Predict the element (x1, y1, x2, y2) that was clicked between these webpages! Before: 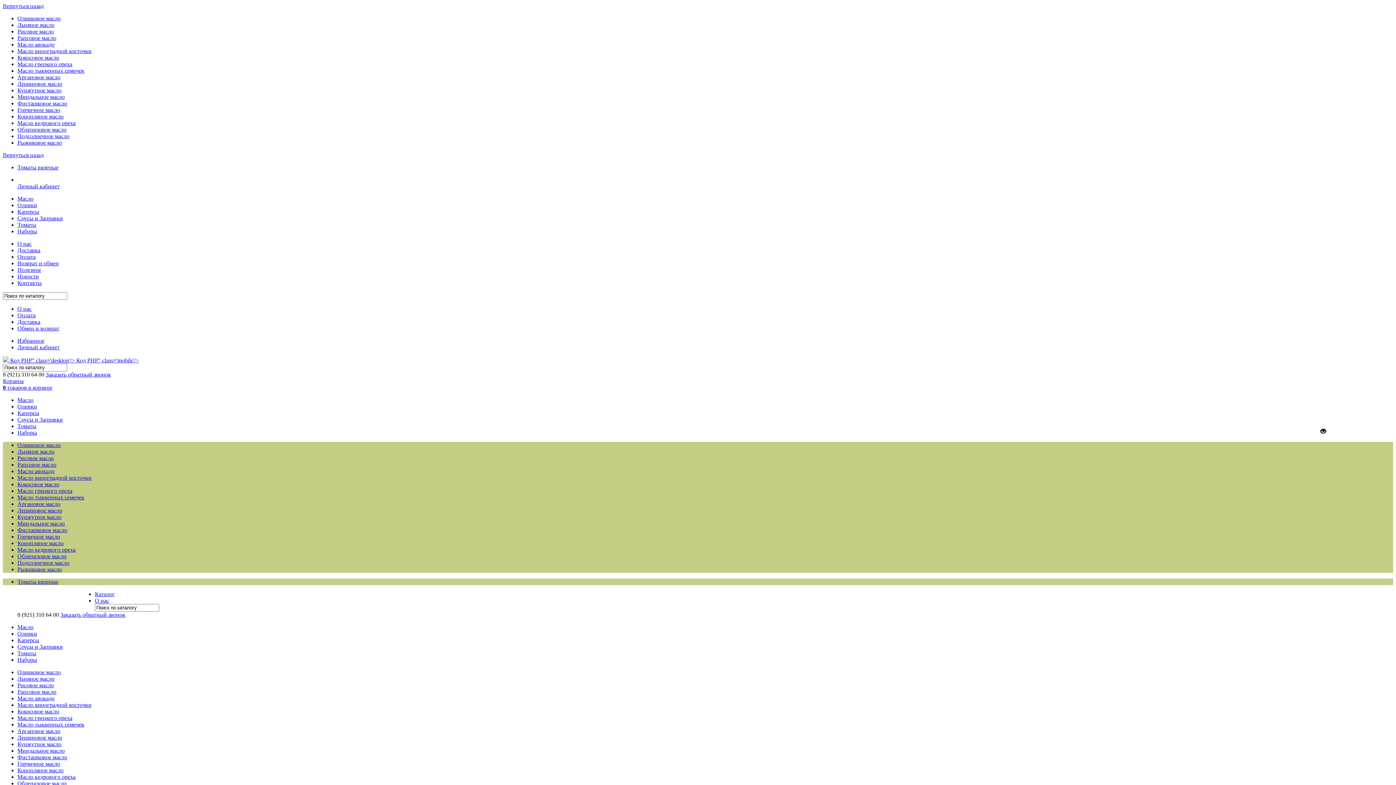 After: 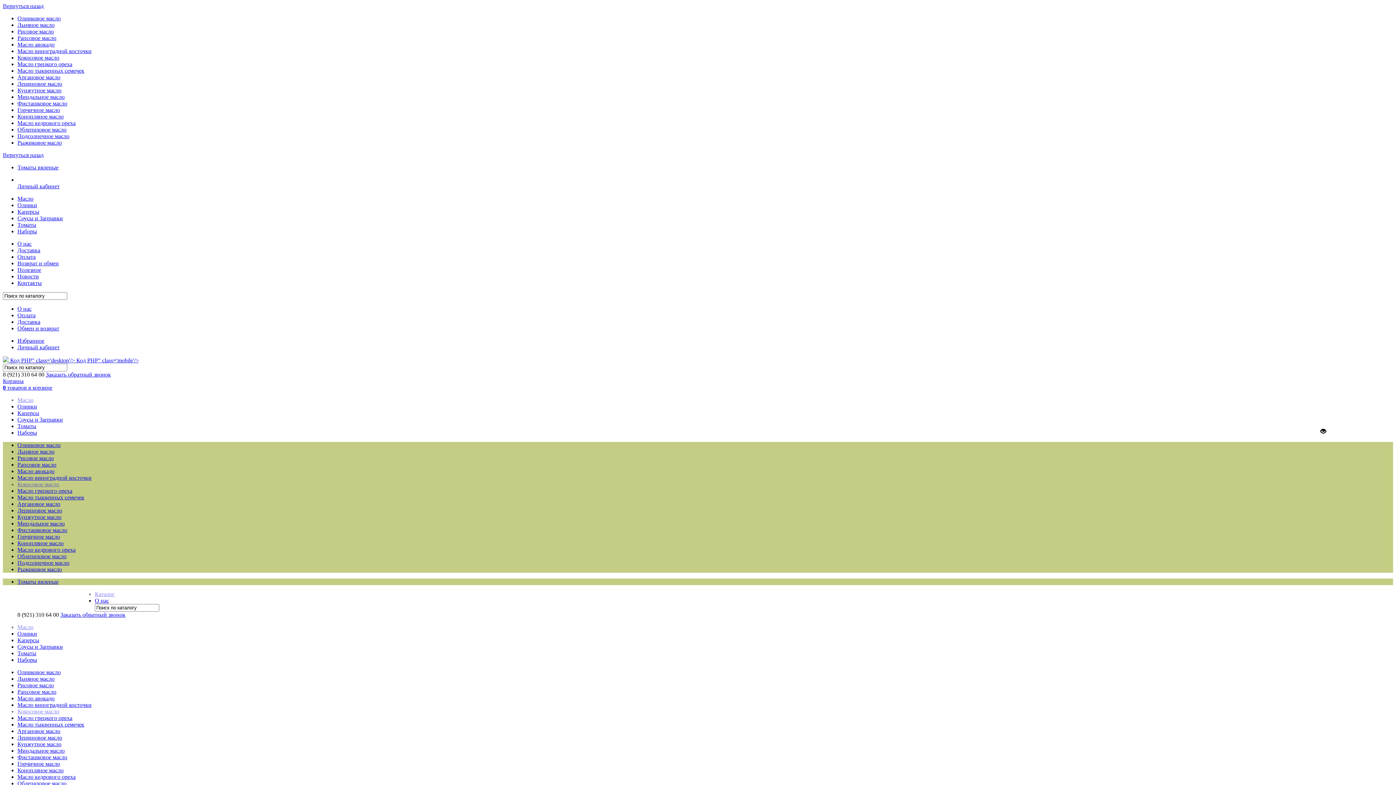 Action: label: Кокосовое масло bbox: (17, 481, 59, 487)